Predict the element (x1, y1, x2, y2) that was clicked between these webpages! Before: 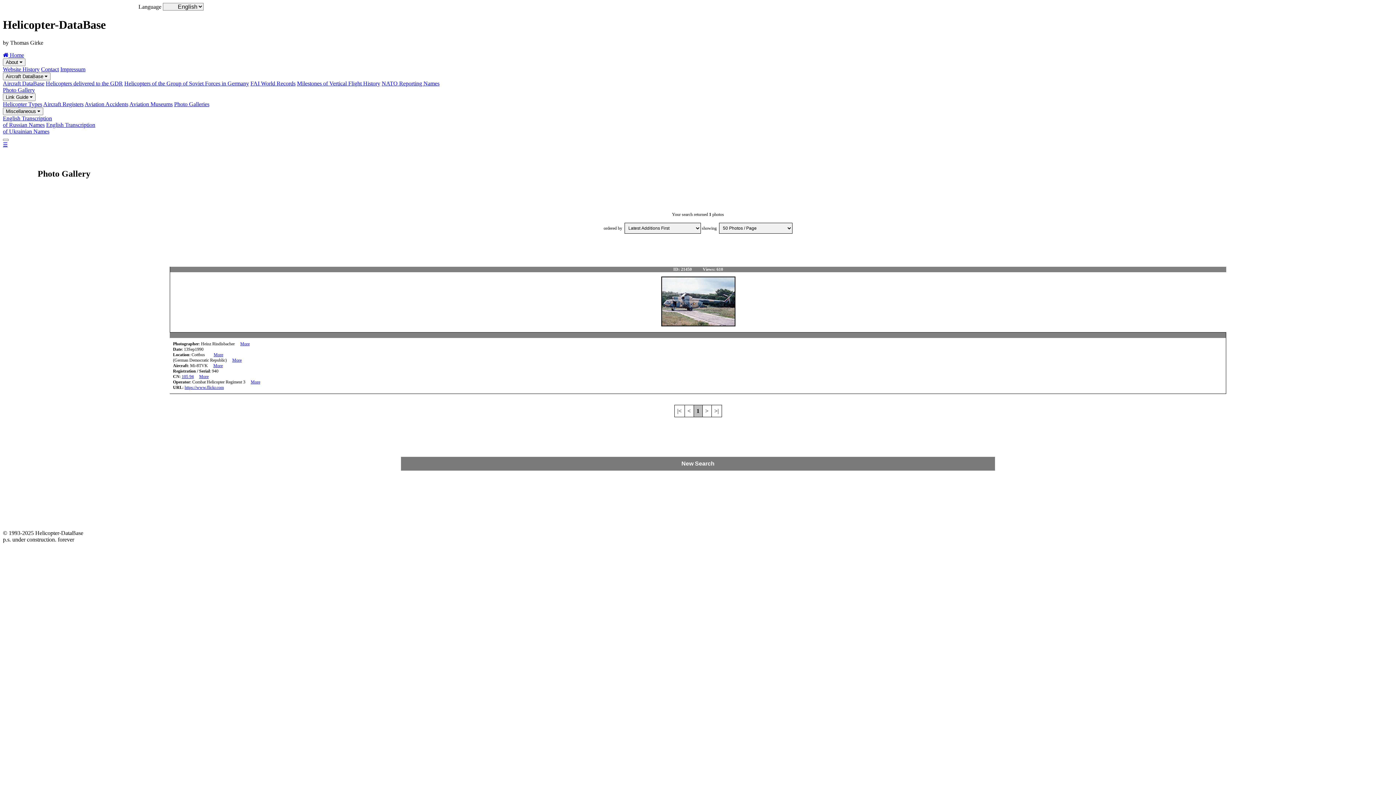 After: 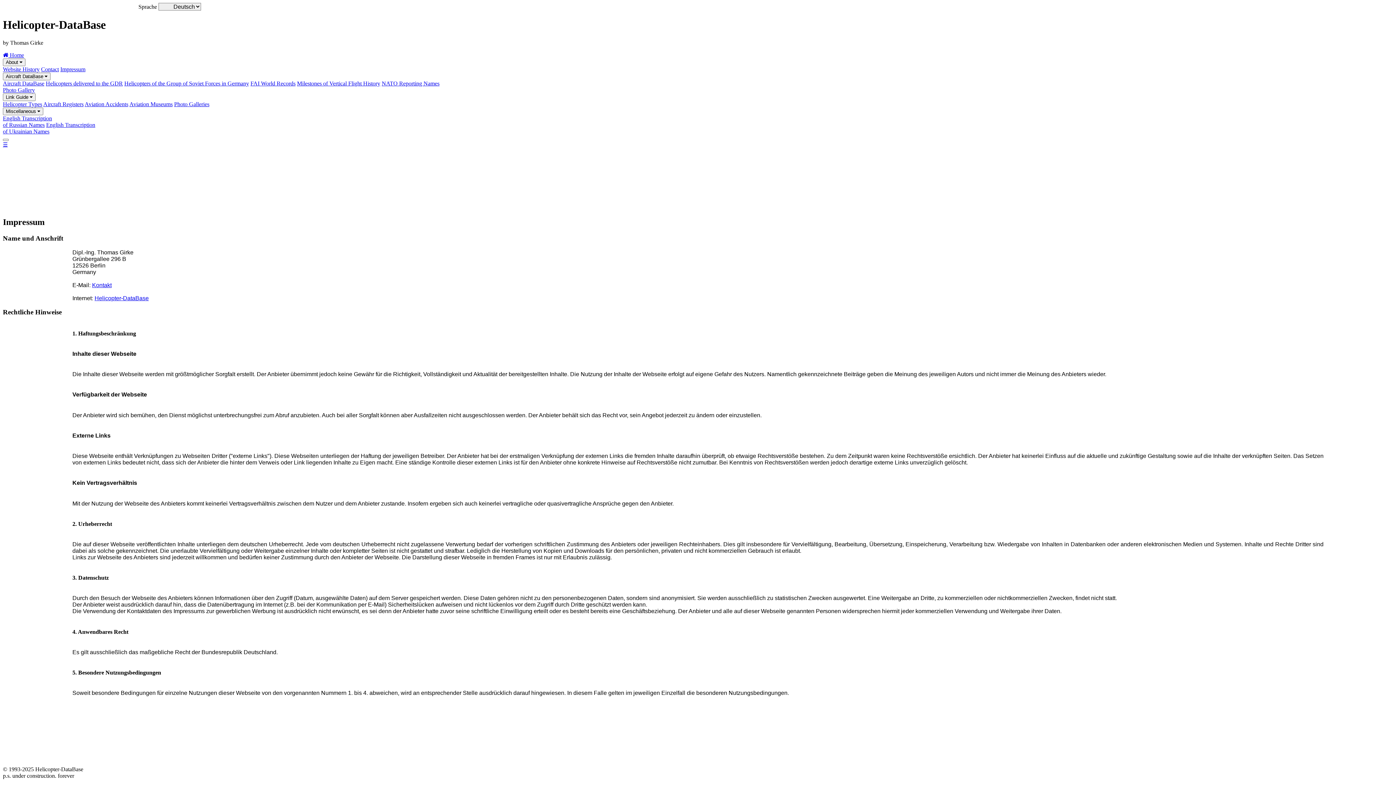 Action: bbox: (60, 66, 85, 72) label: Impressum